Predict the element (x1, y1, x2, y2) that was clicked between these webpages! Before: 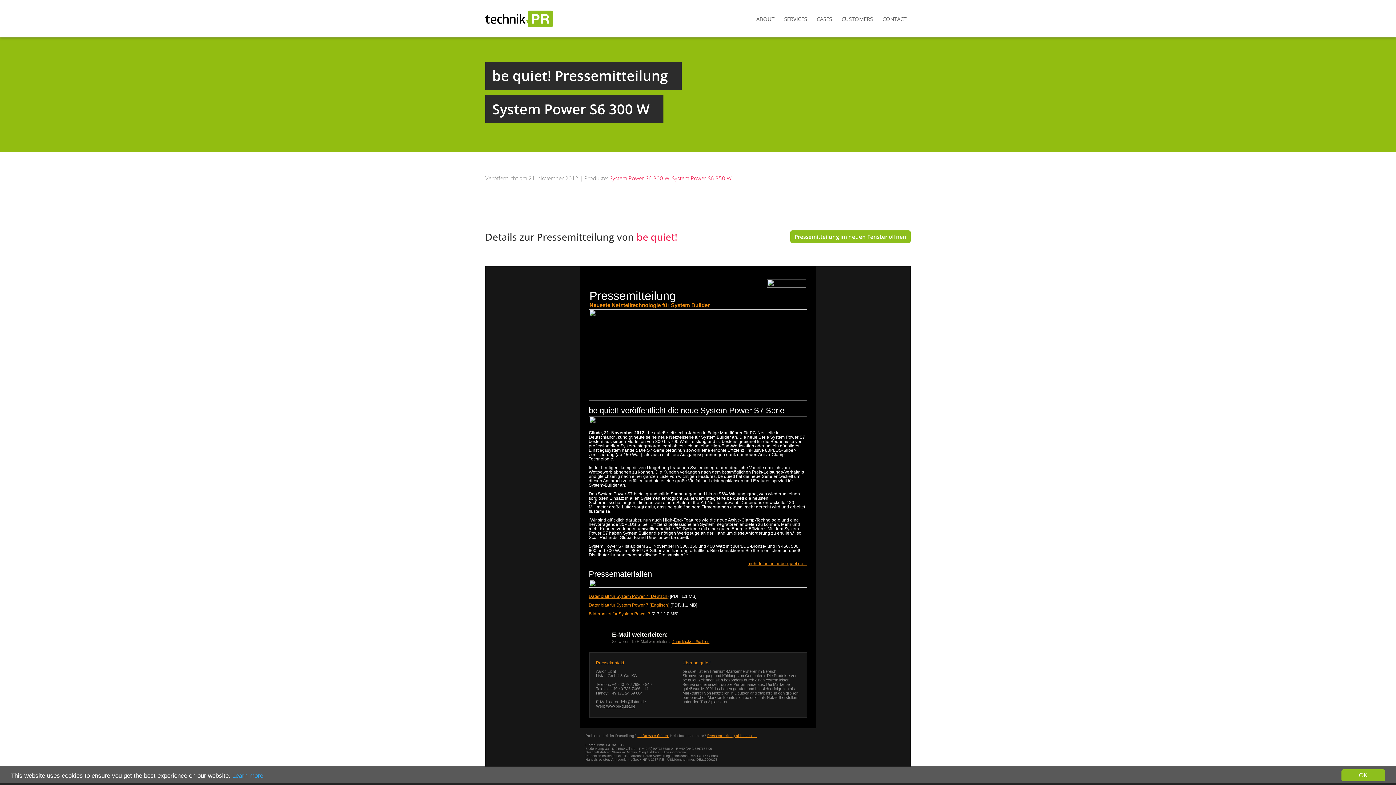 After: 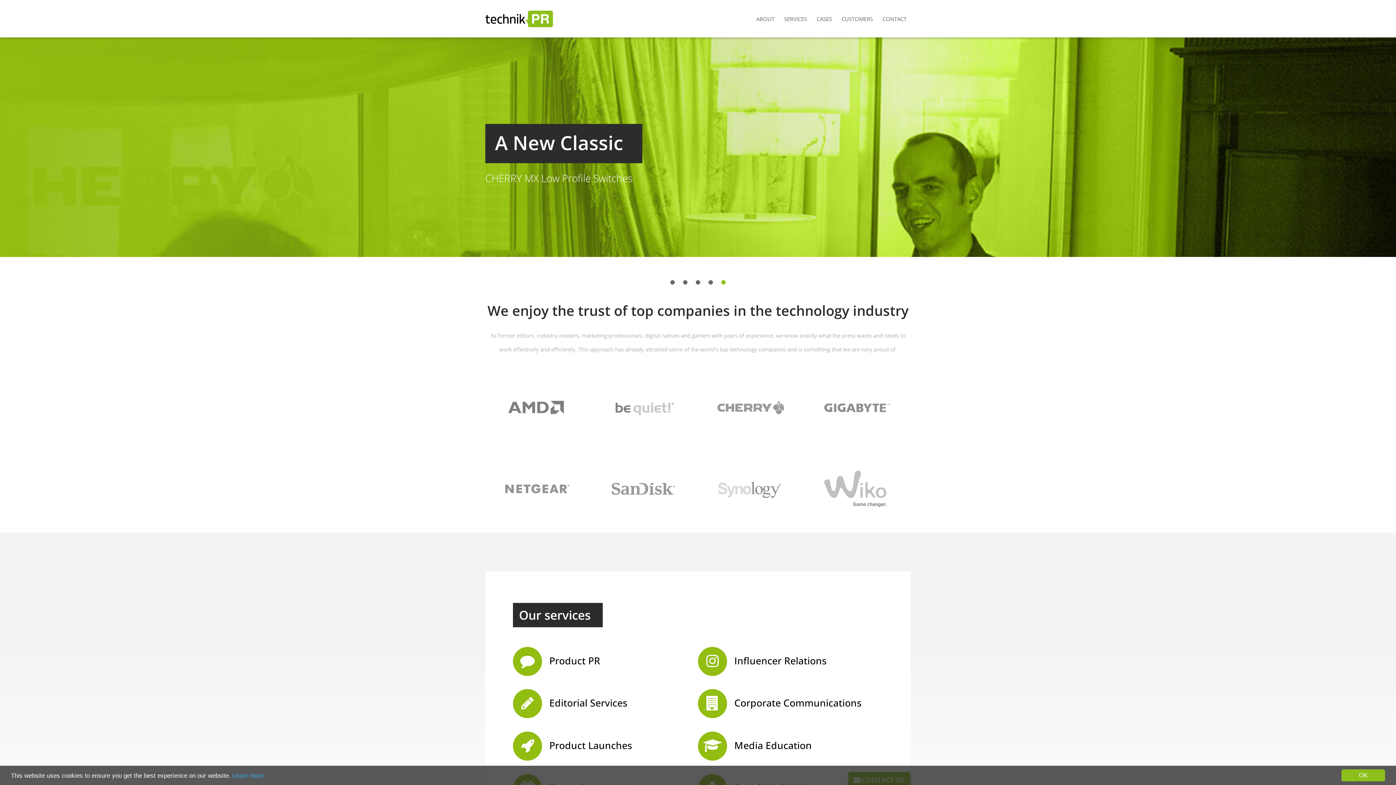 Action: bbox: (485, 10, 553, 27) label: the most technical PR agency – technikPR